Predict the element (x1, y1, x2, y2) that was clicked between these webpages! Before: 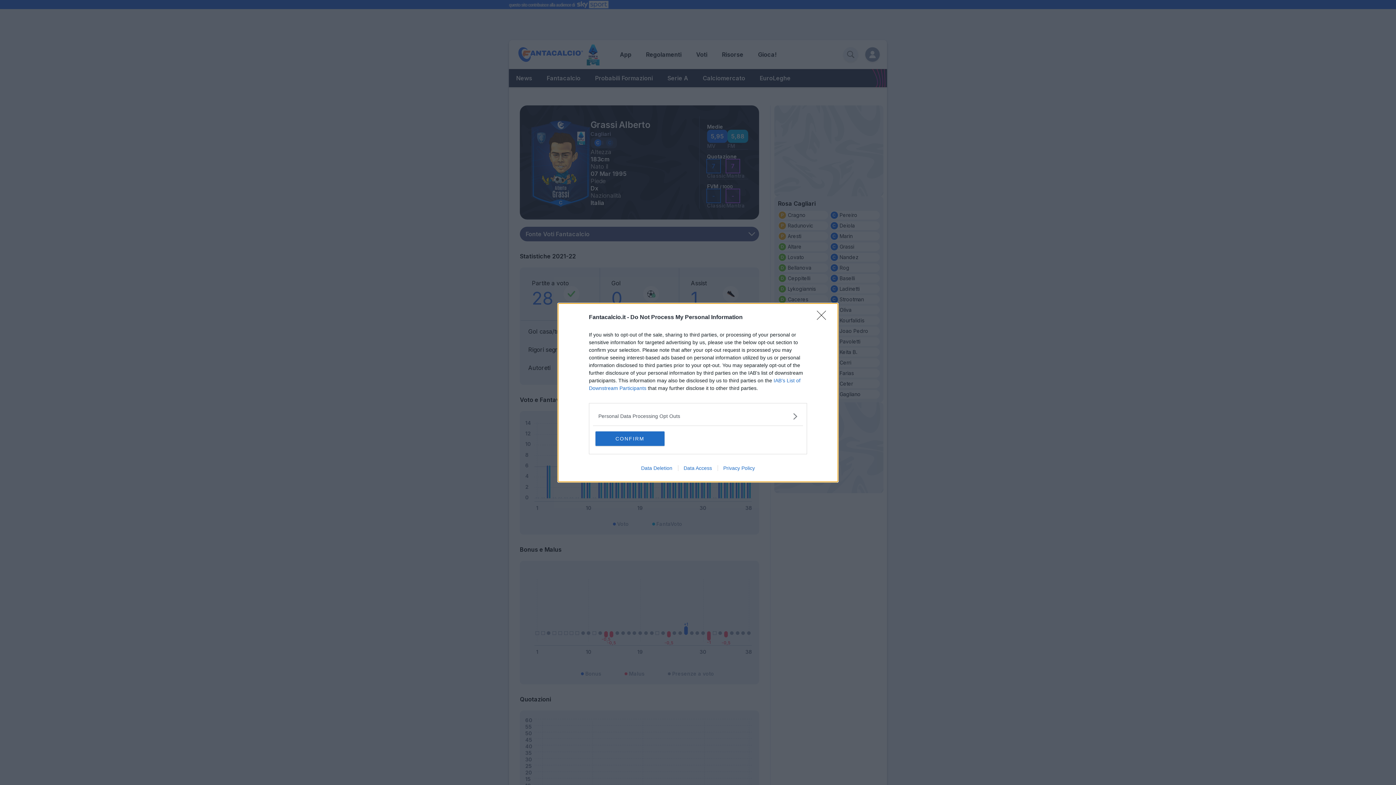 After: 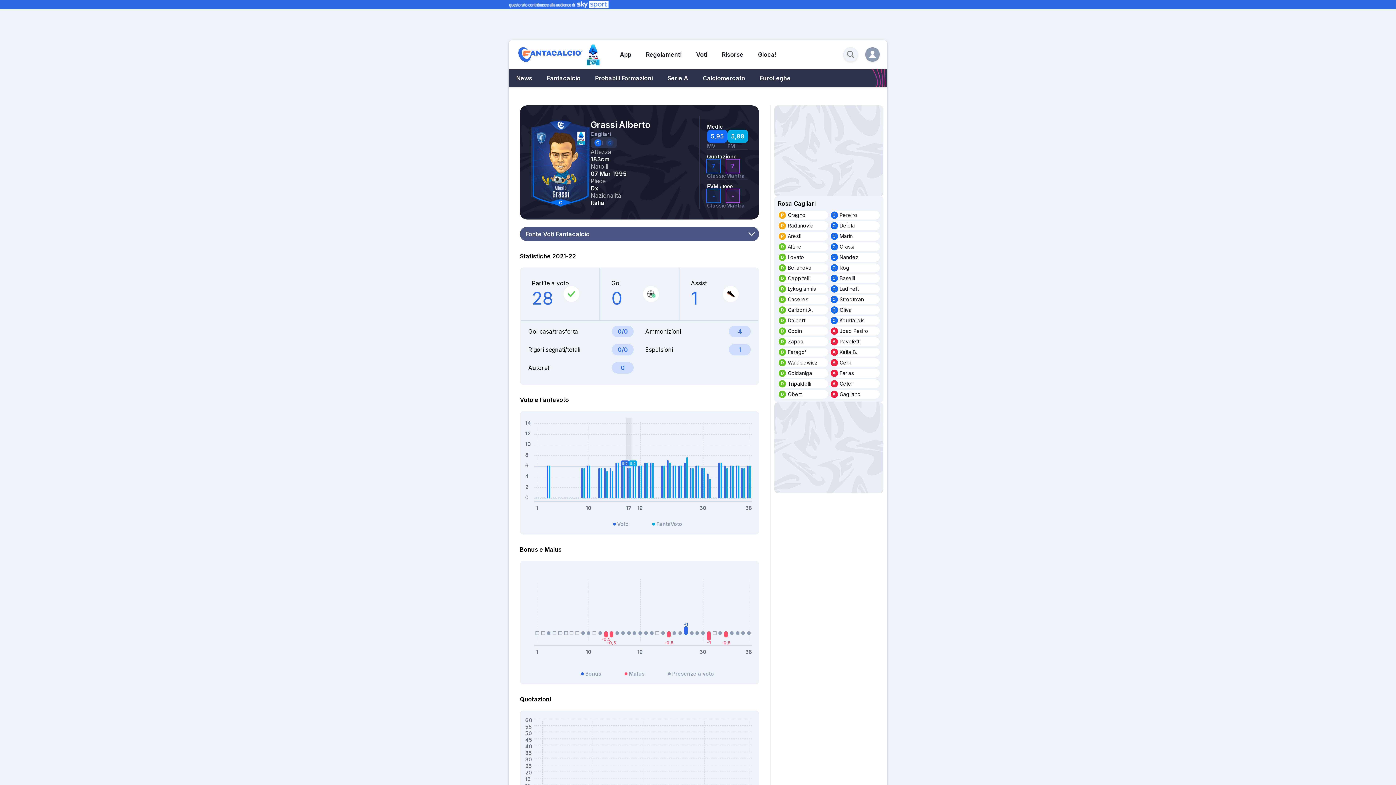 Action: label: CONFIRM bbox: (595, 431, 664, 446)